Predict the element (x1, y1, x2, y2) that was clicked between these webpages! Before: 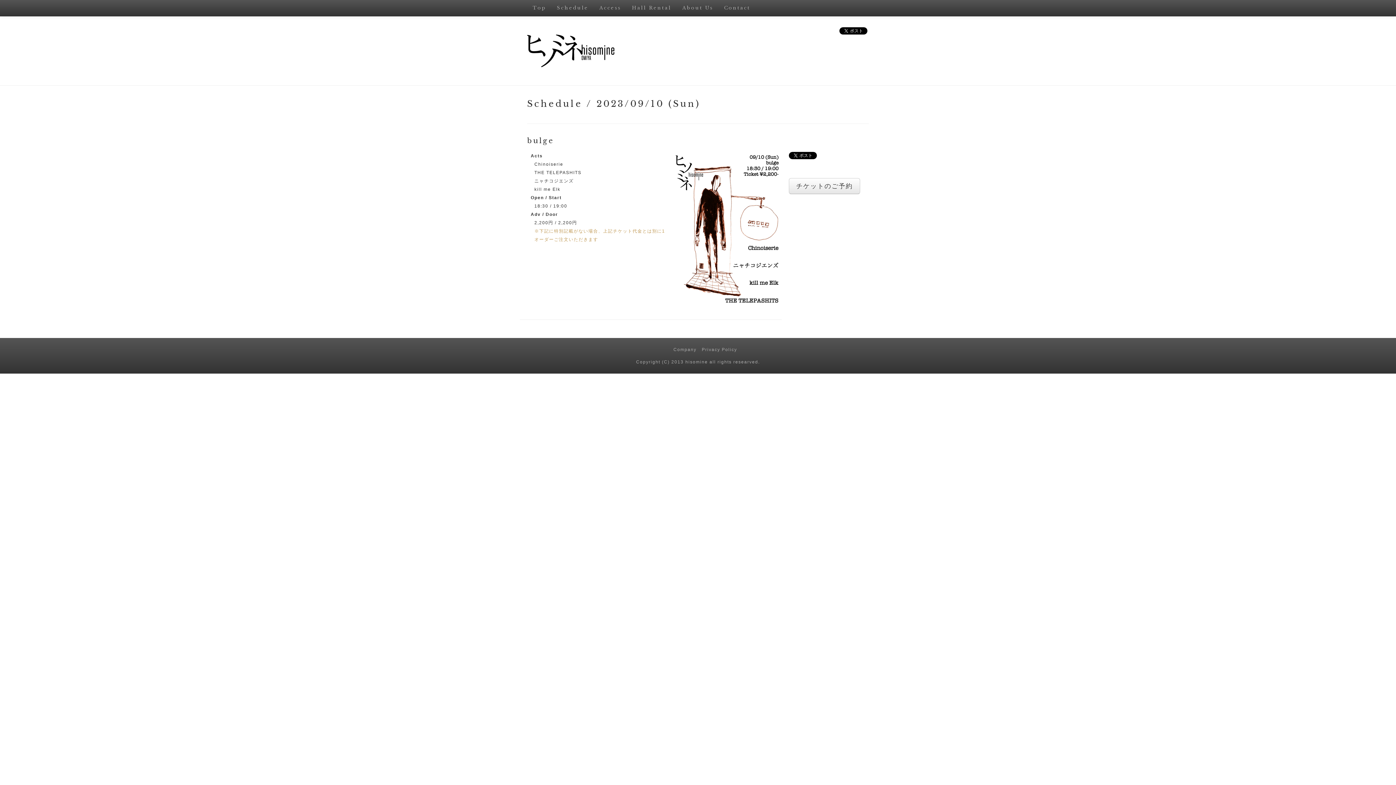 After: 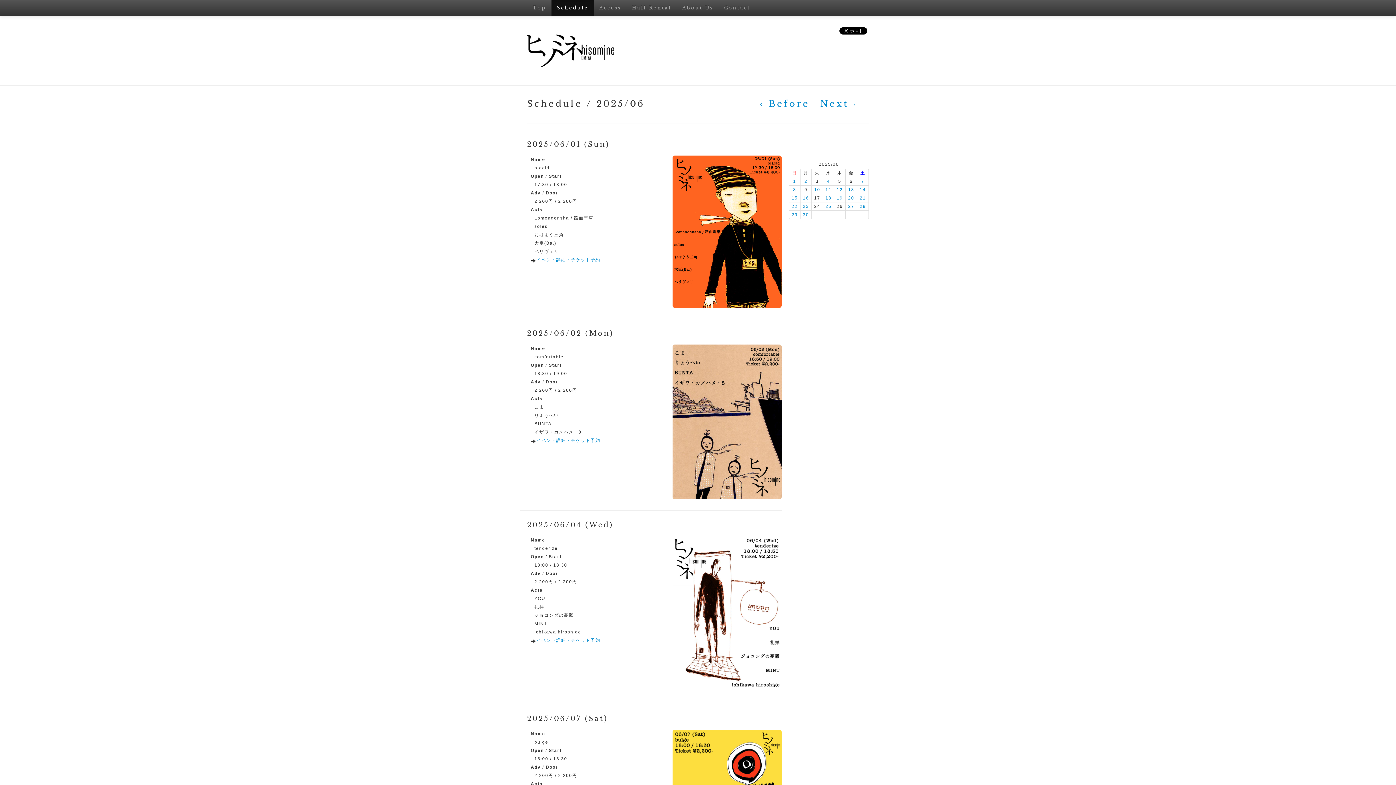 Action: label: Schedule bbox: (551, 0, 594, 16)